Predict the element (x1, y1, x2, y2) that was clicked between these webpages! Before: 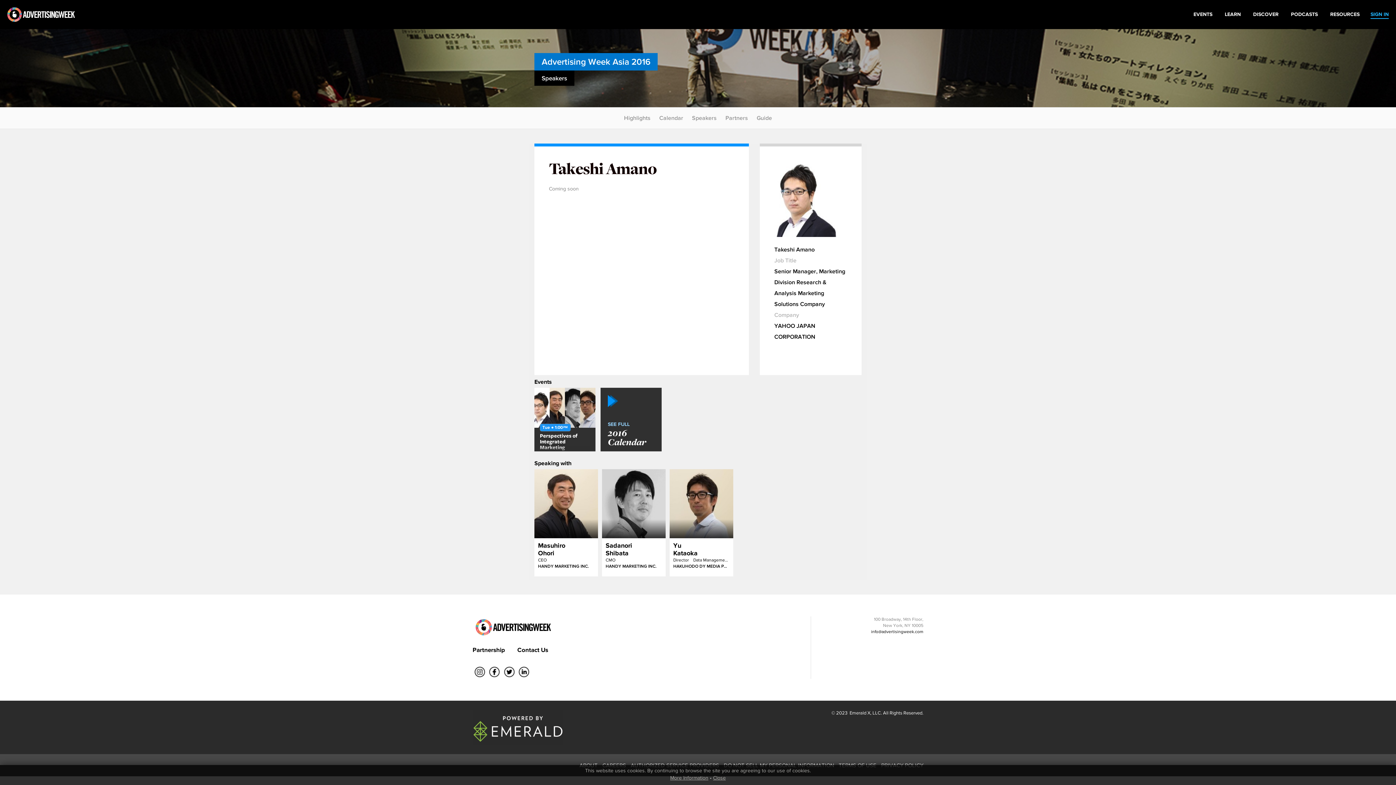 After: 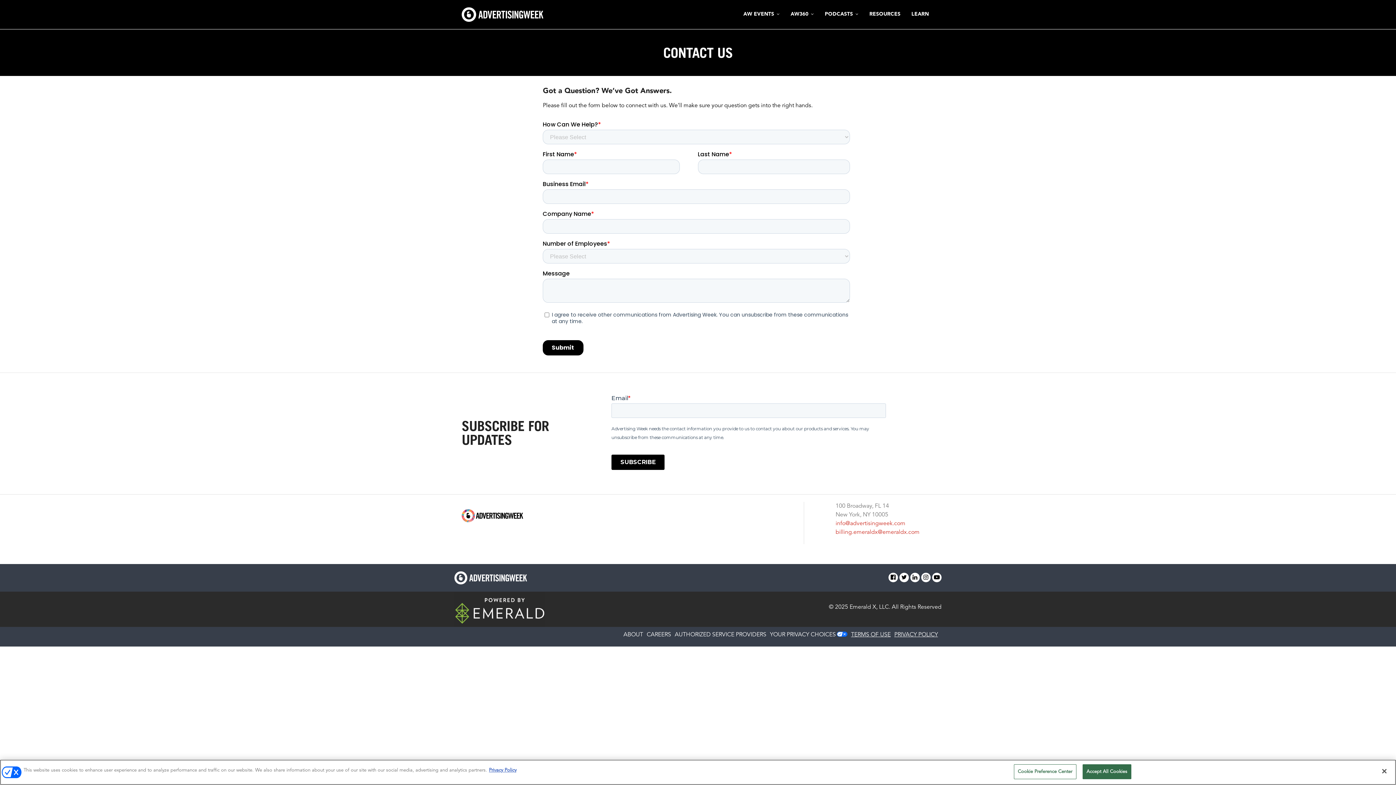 Action: label: Contact Us bbox: (517, 646, 548, 653)